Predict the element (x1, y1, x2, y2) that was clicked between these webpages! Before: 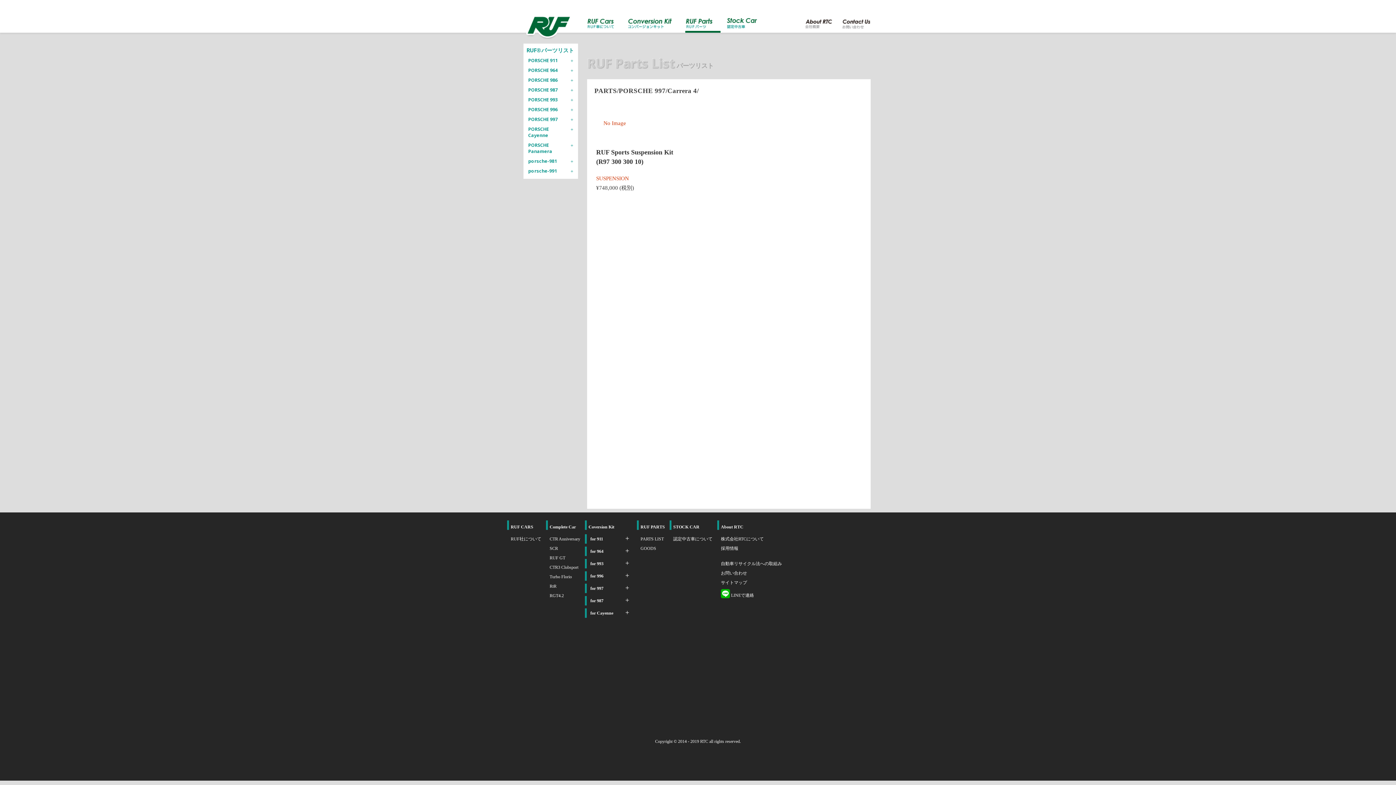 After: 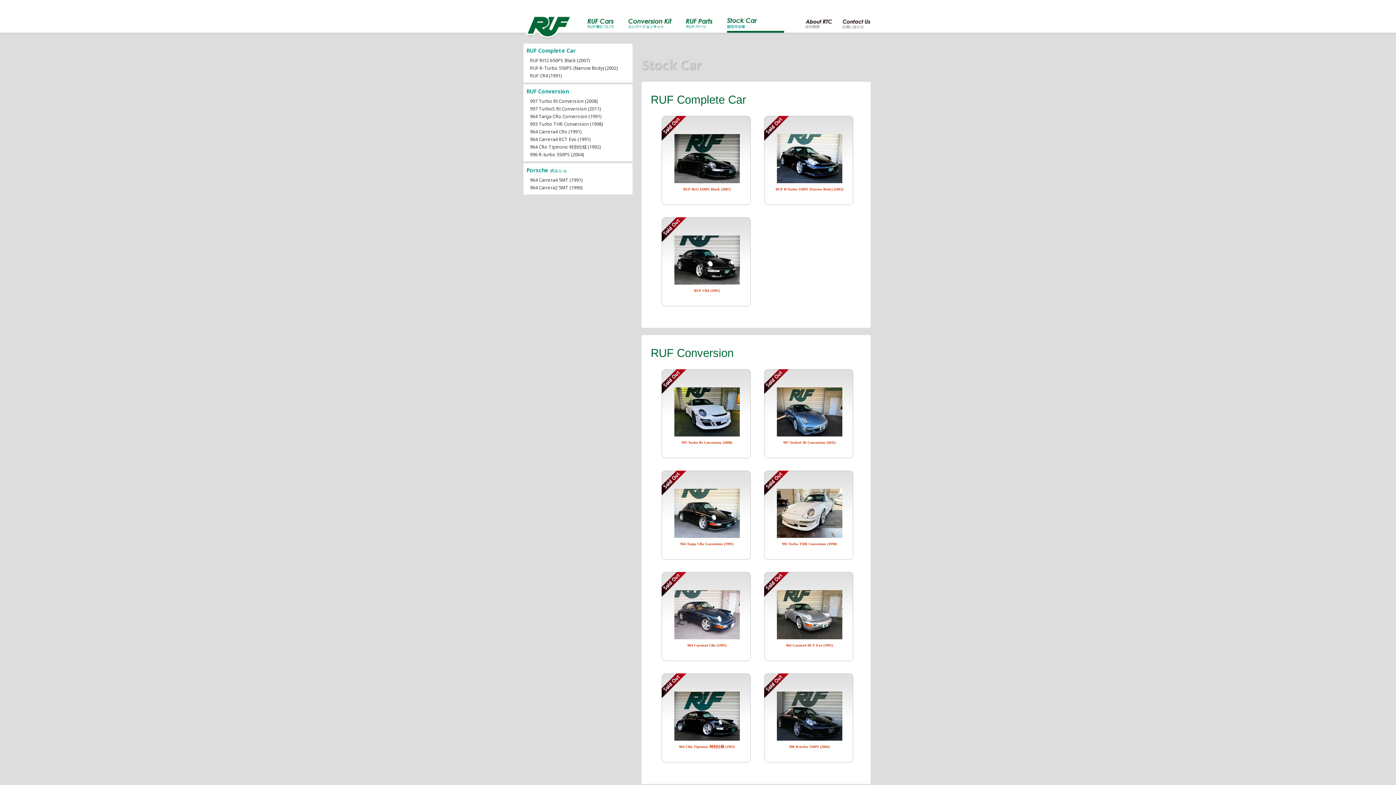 Action: bbox: (727, 18, 784, 32)